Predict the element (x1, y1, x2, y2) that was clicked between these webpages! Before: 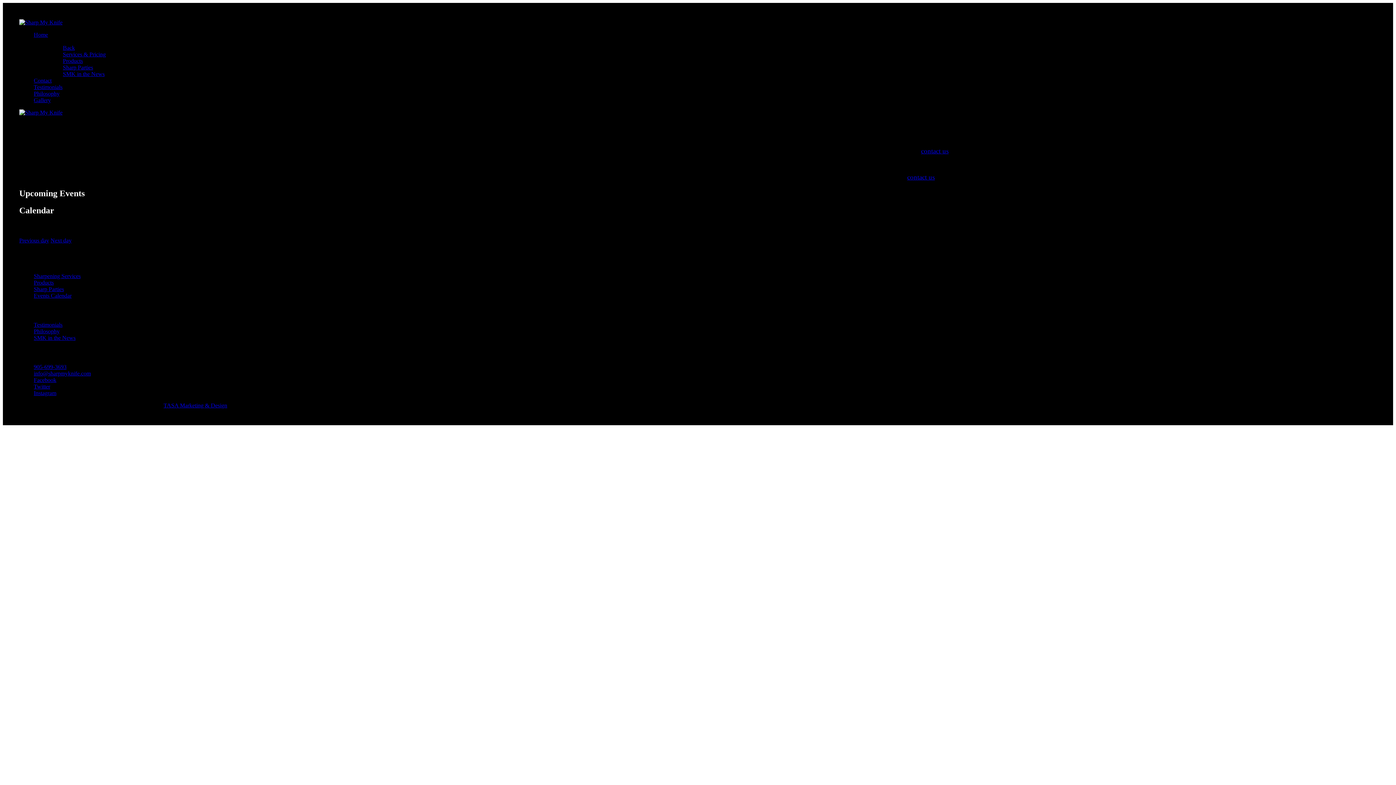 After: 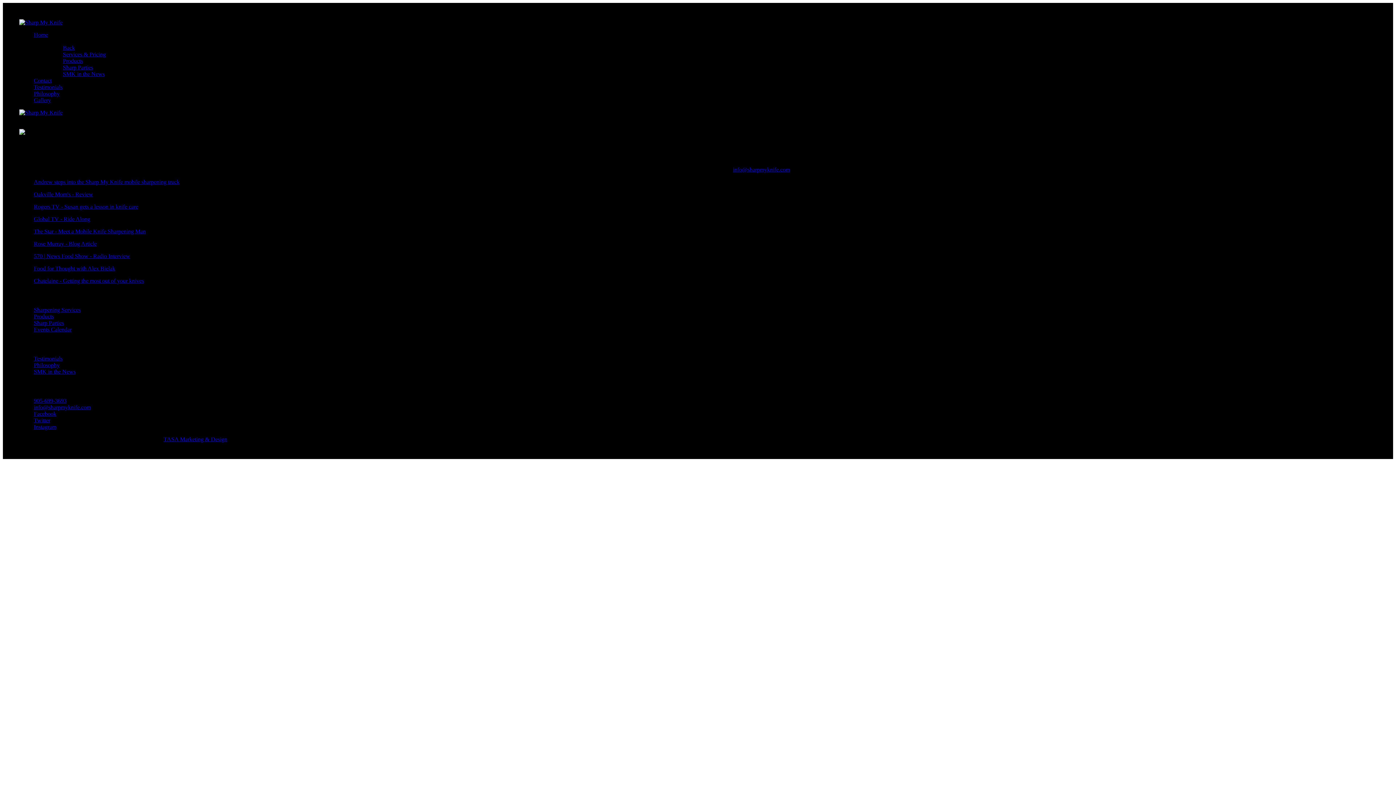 Action: bbox: (33, 335, 75, 341) label: SMK in the News